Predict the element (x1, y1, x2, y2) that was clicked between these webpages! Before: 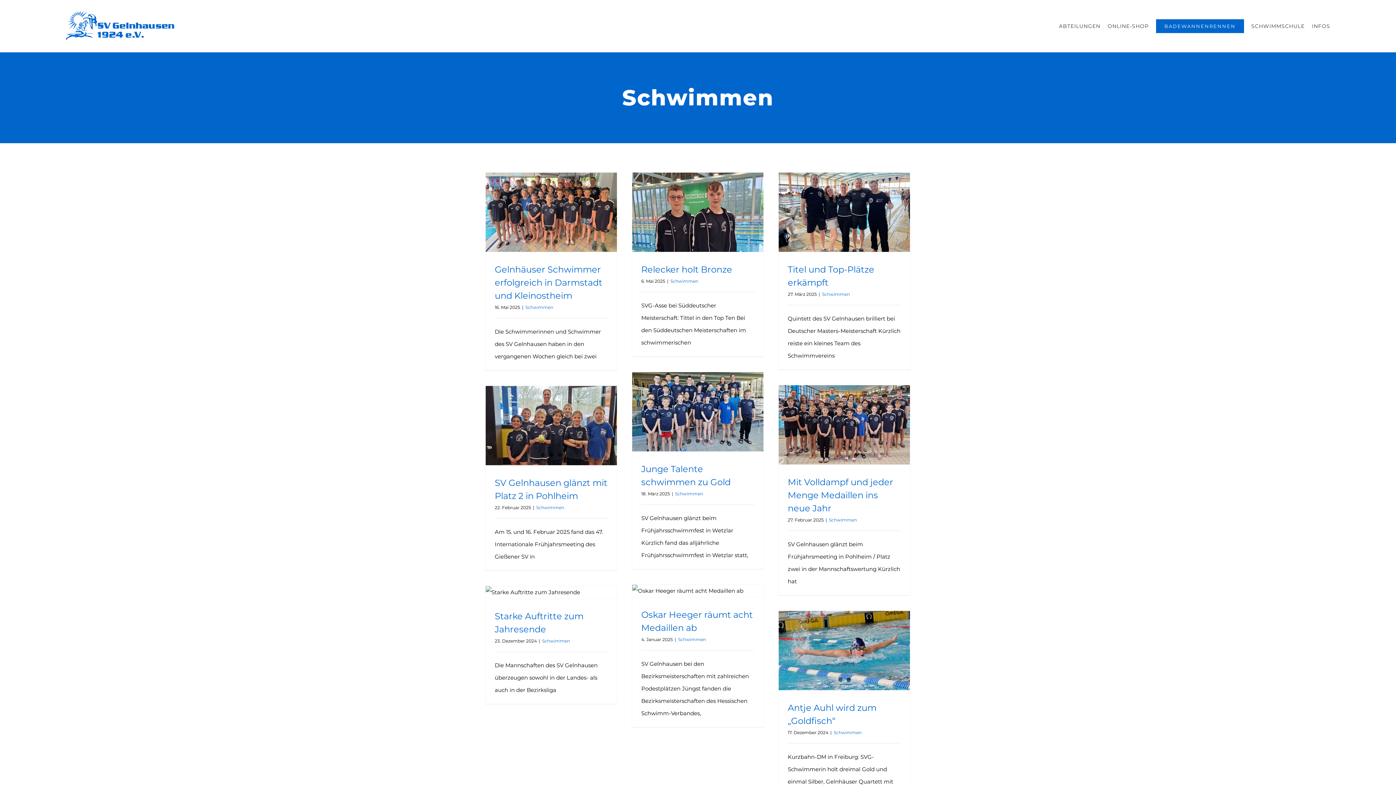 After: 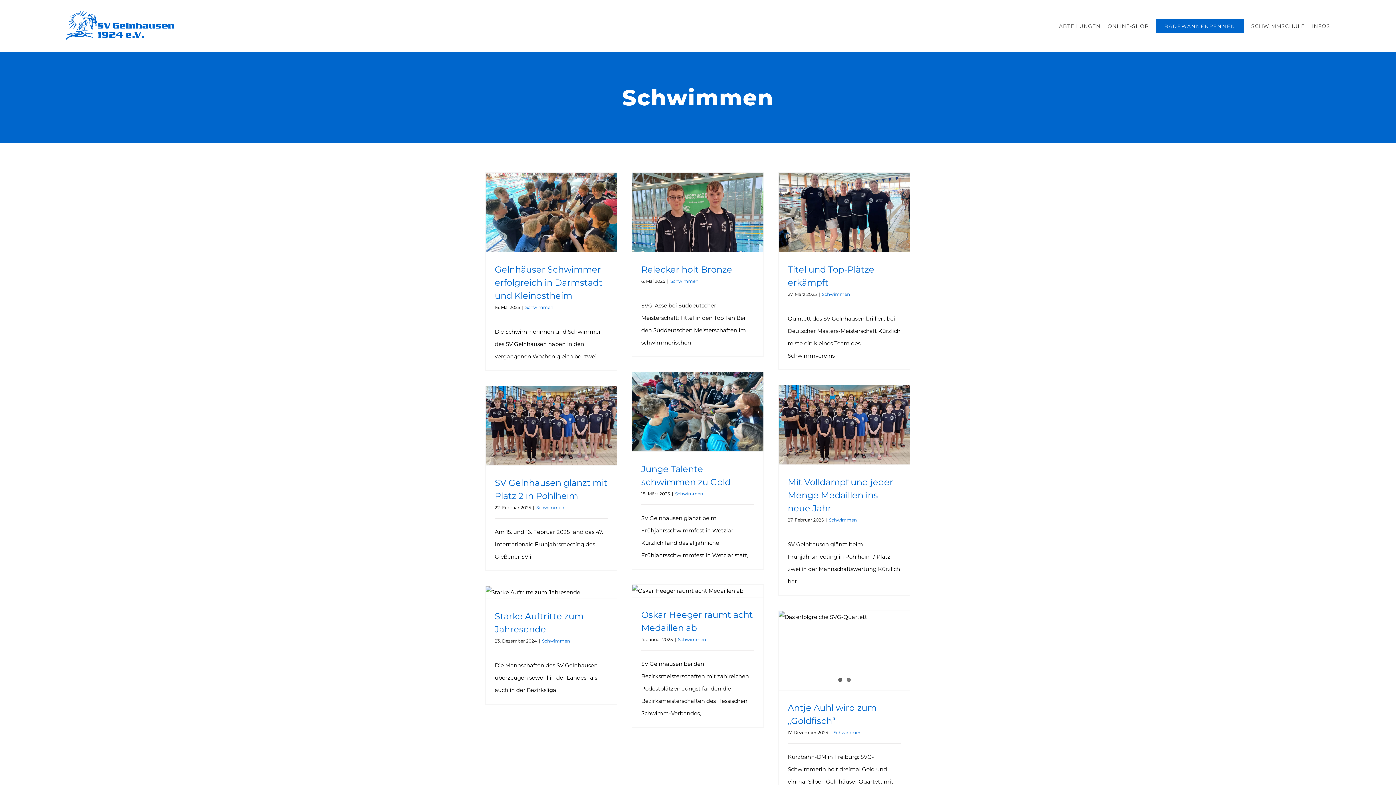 Action: label: 1 bbox: (687, 439, 691, 443)